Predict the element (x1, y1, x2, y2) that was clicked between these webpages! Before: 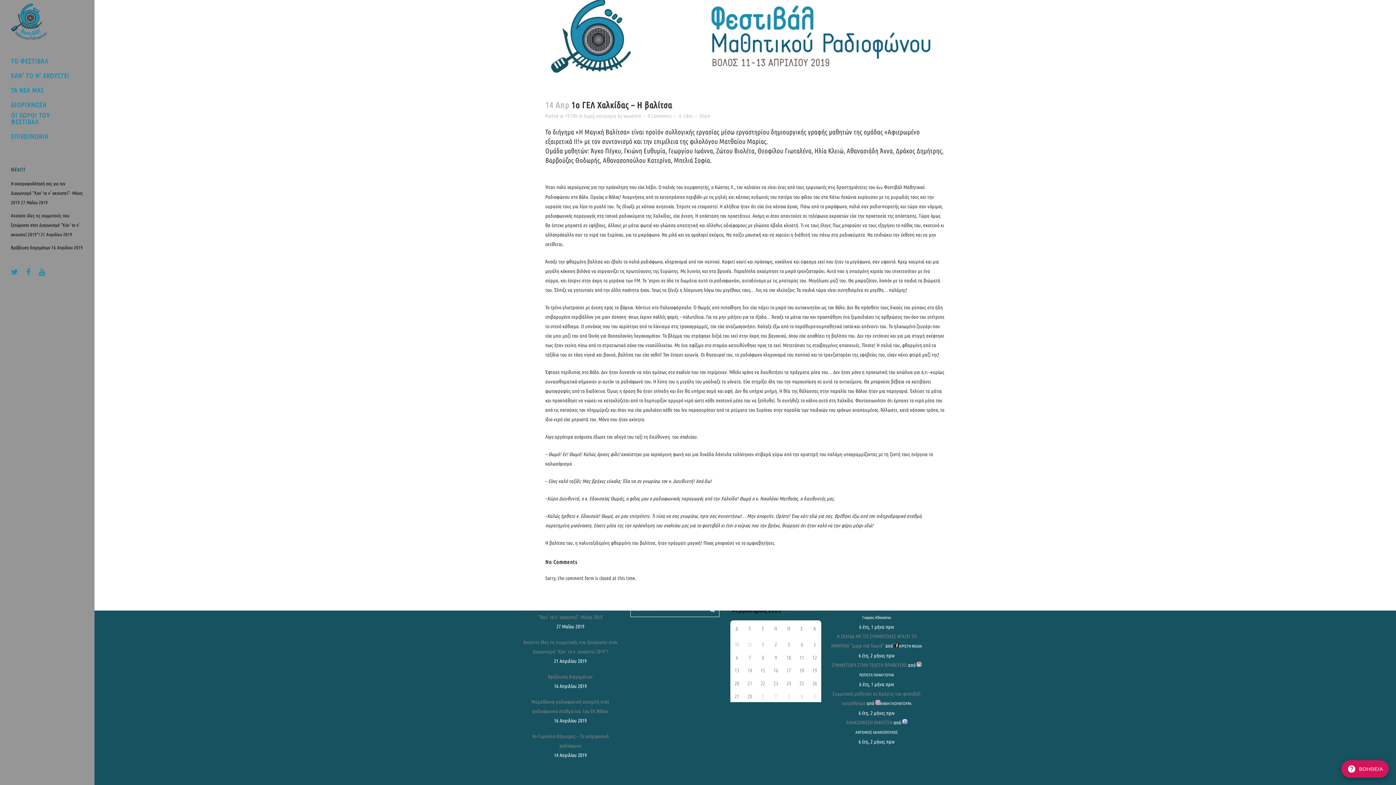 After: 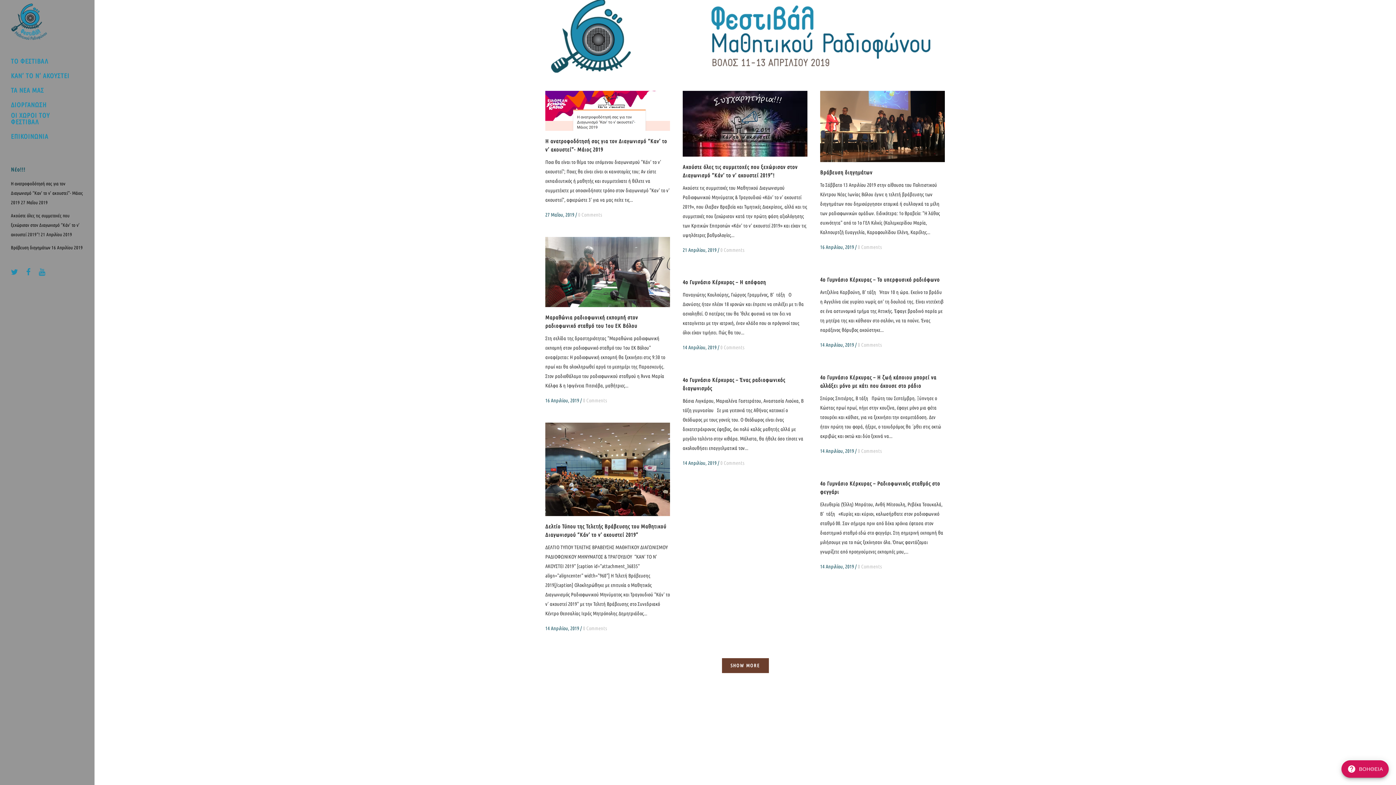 Action: label: wpadmin bbox: (623, 113, 641, 118)